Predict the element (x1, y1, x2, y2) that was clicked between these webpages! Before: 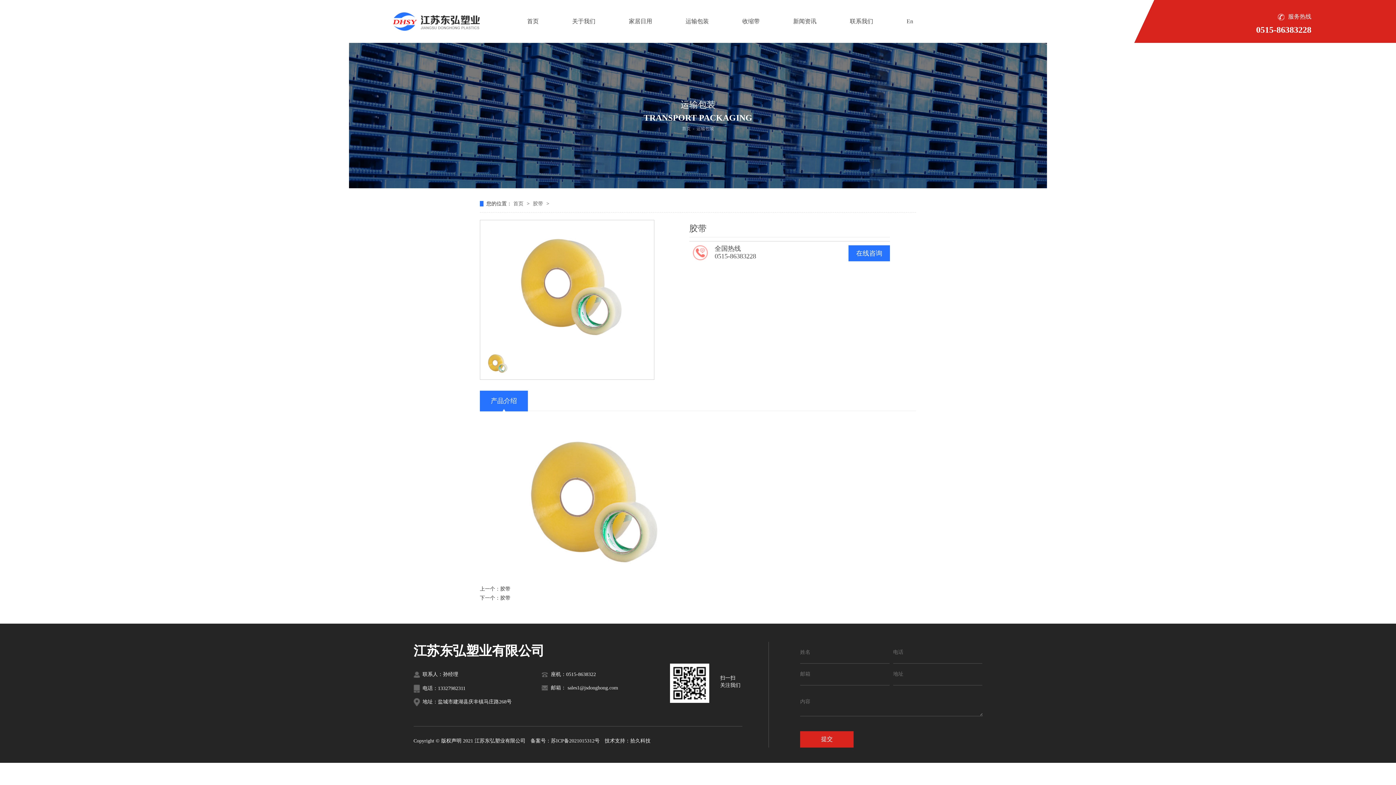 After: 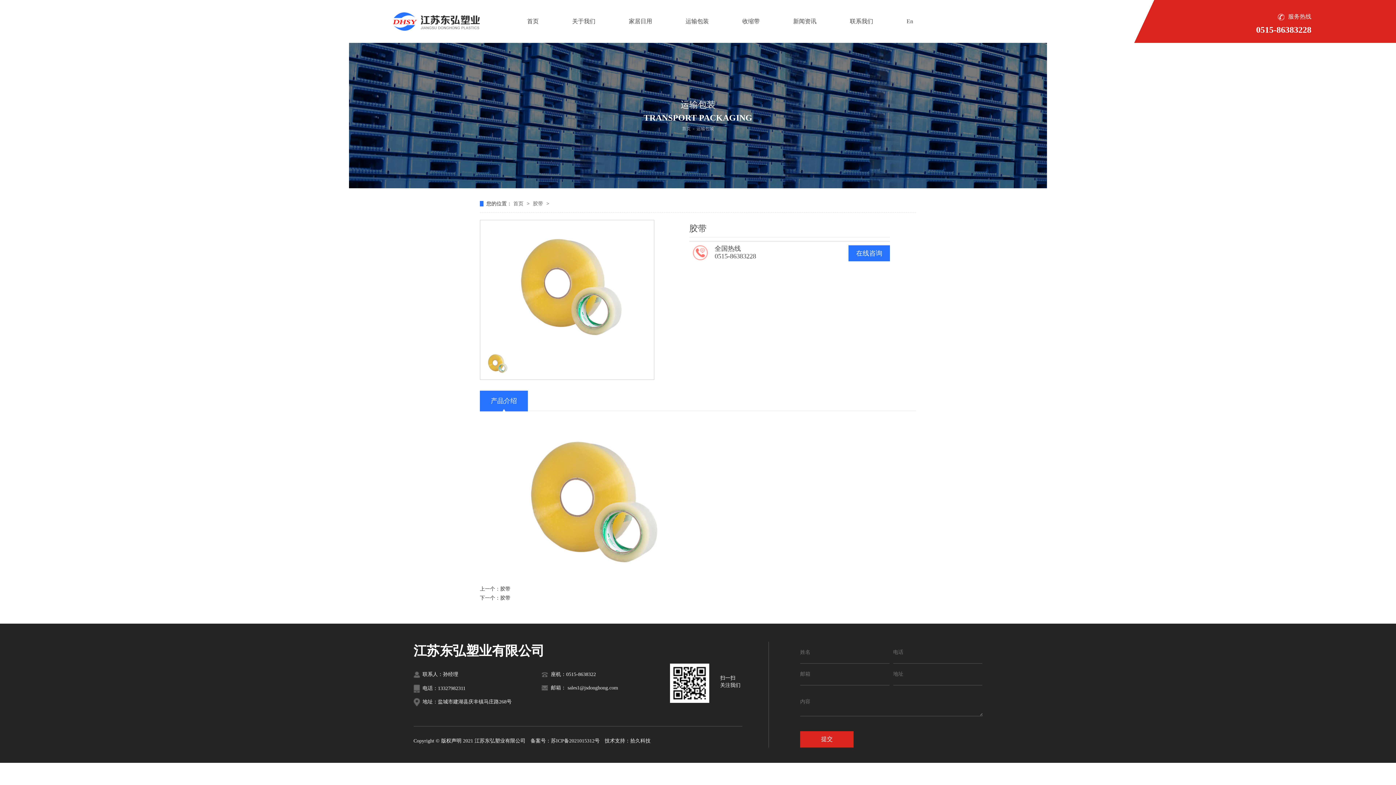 Action: bbox: (533, 201, 544, 206) label: 胶带 